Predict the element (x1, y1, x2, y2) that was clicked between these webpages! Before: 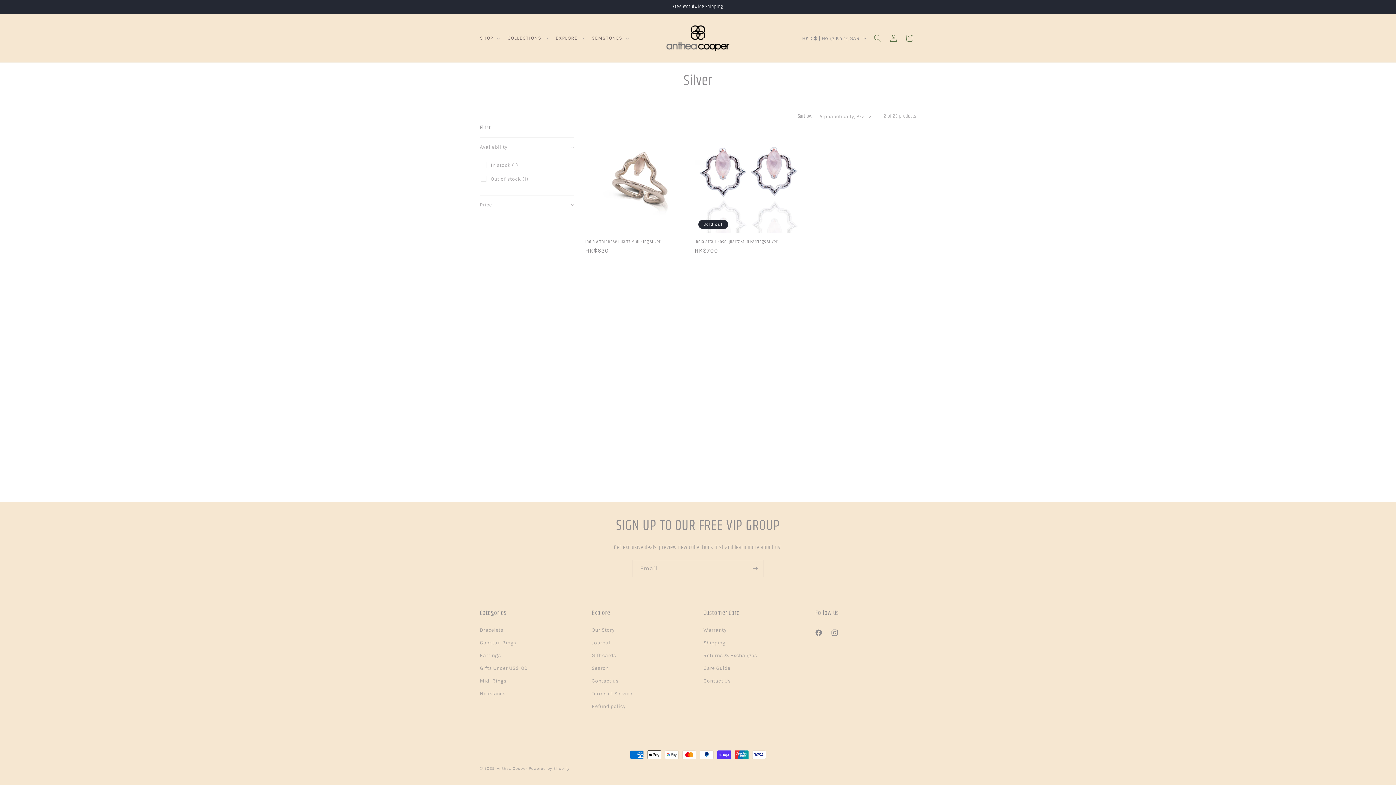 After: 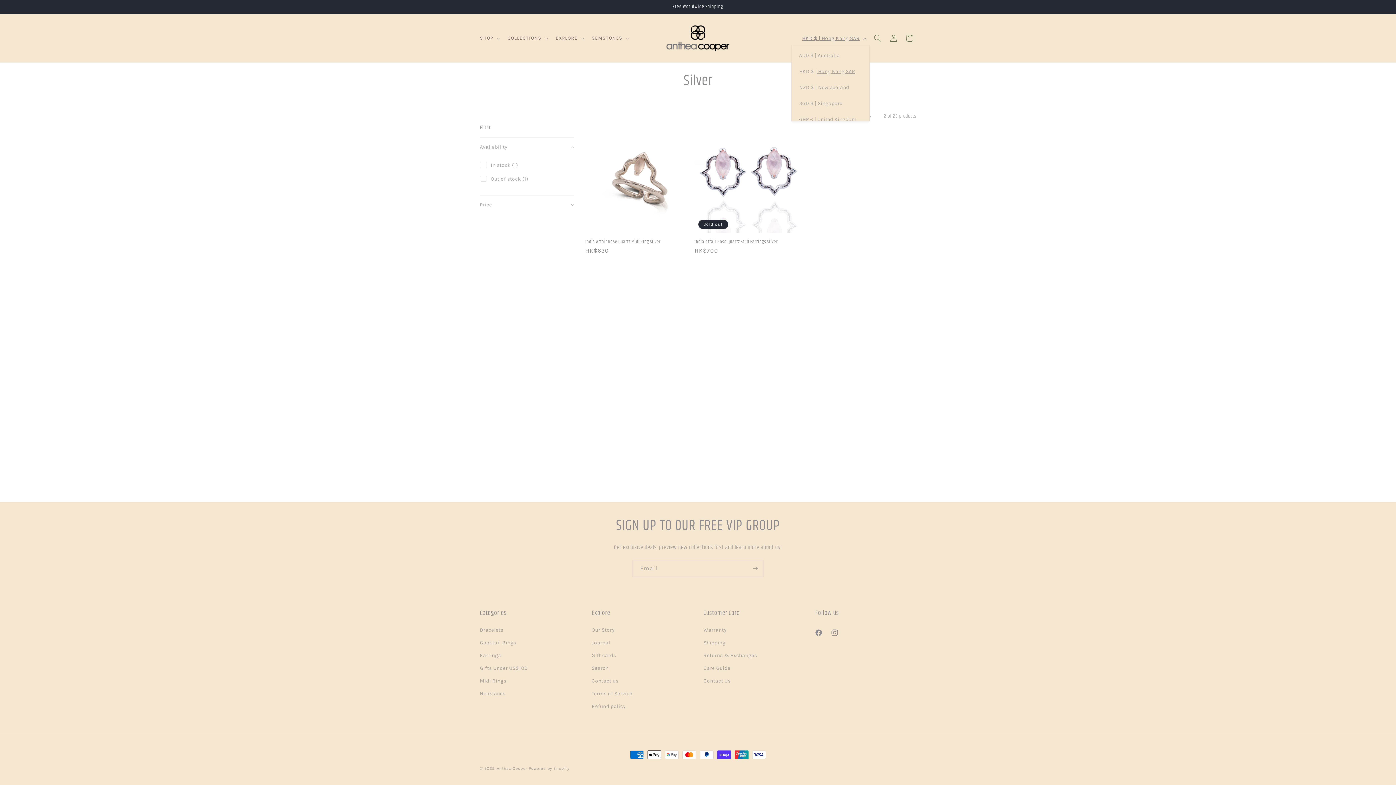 Action: label: HKD $ | Hong Kong SAR bbox: (797, 31, 869, 45)